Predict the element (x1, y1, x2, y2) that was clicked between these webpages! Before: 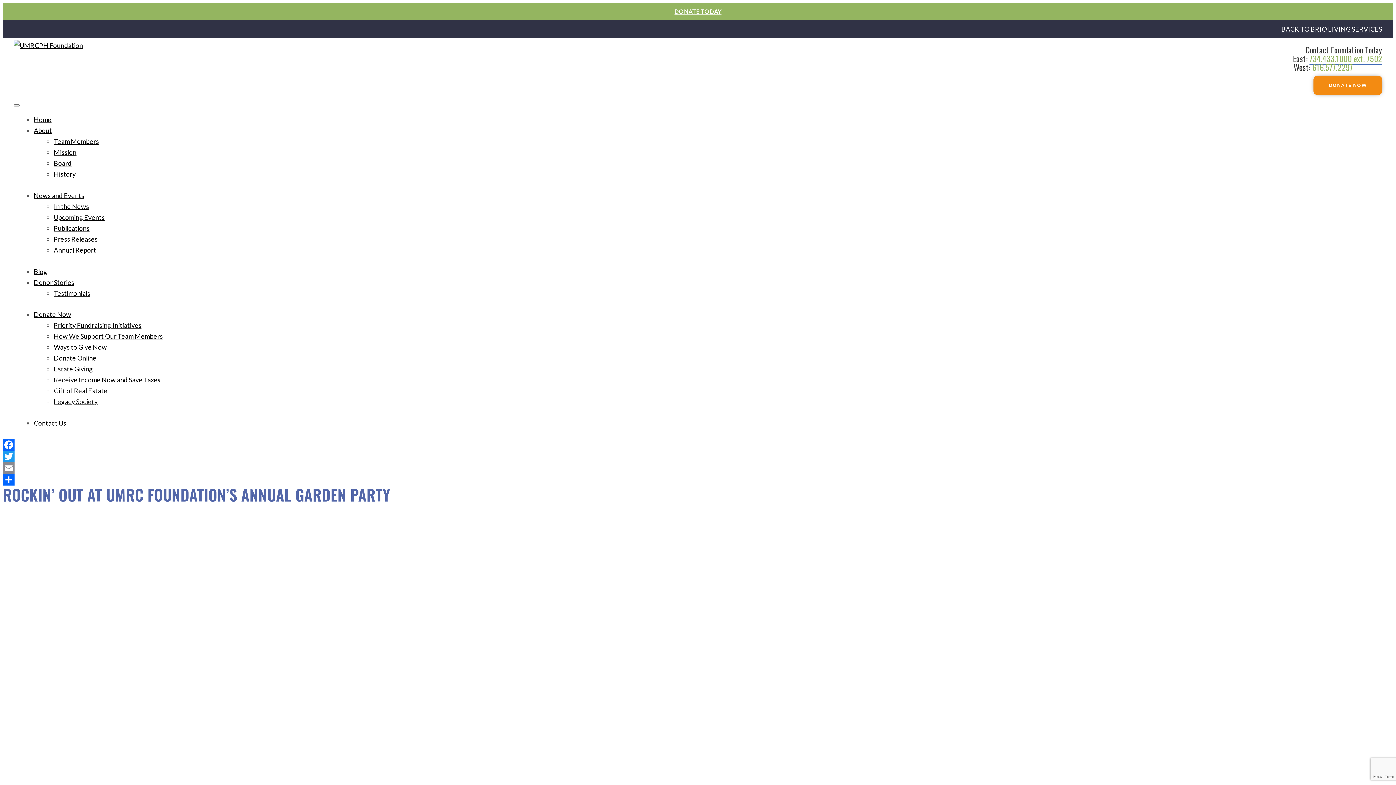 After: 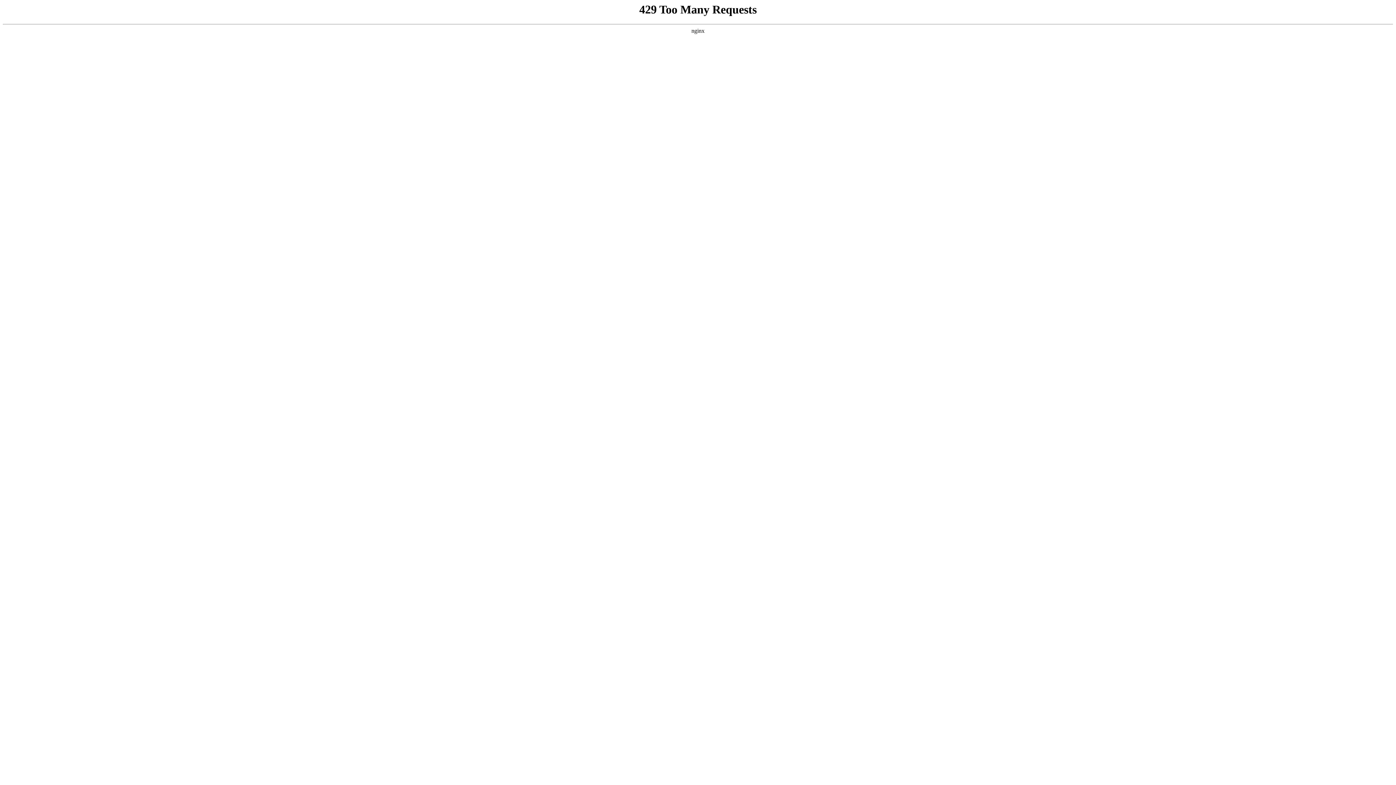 Action: bbox: (53, 235, 97, 243) label: Press Releases